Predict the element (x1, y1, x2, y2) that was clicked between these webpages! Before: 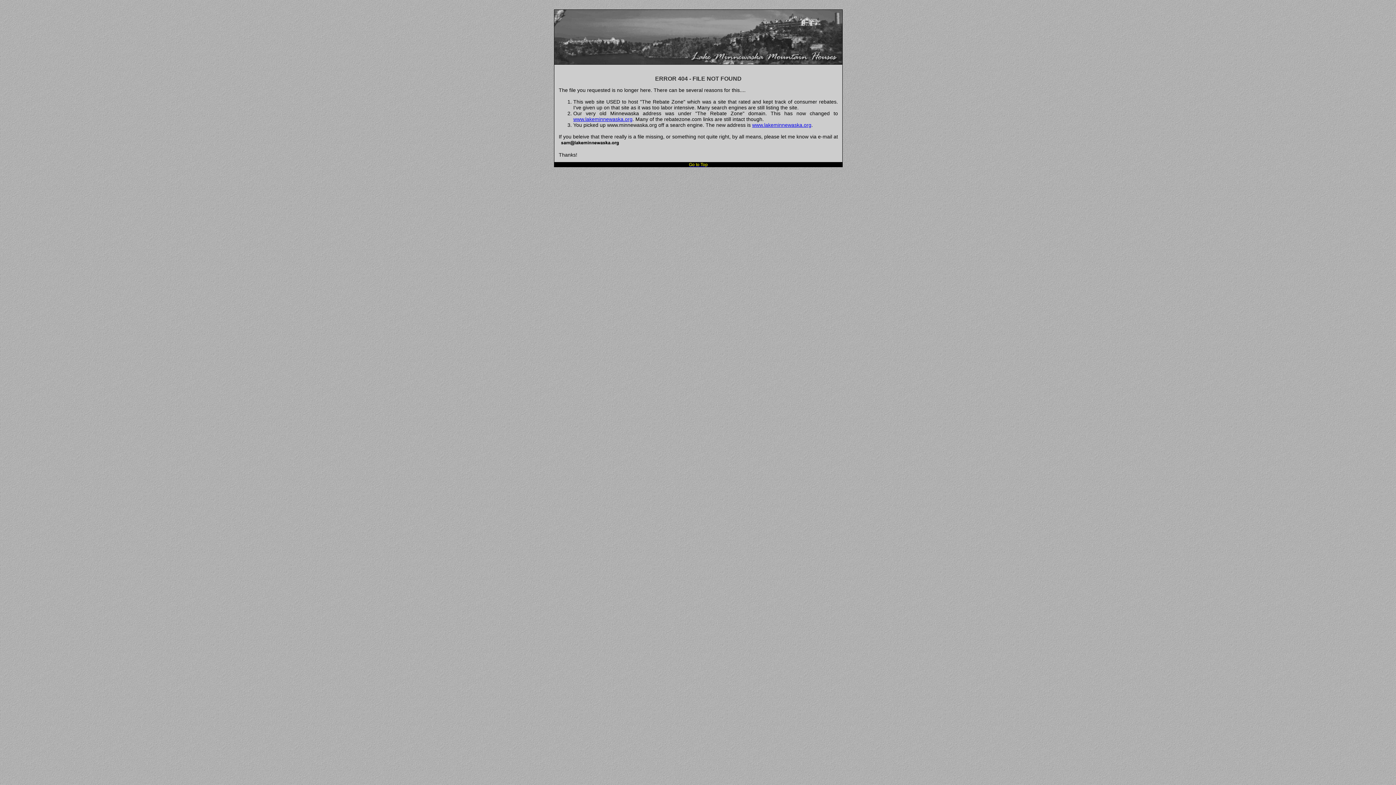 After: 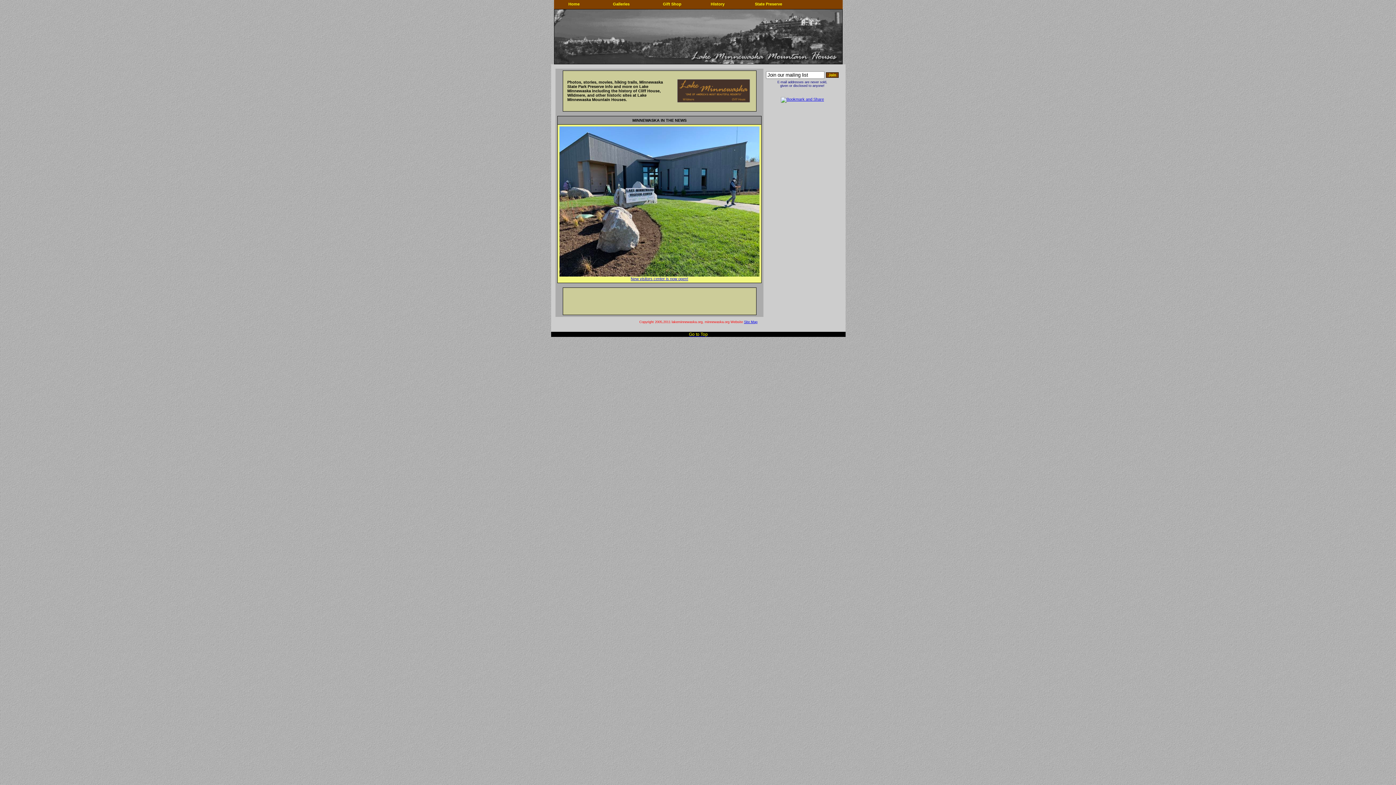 Action: label: www.lakeminnewaska.org bbox: (752, 122, 811, 128)